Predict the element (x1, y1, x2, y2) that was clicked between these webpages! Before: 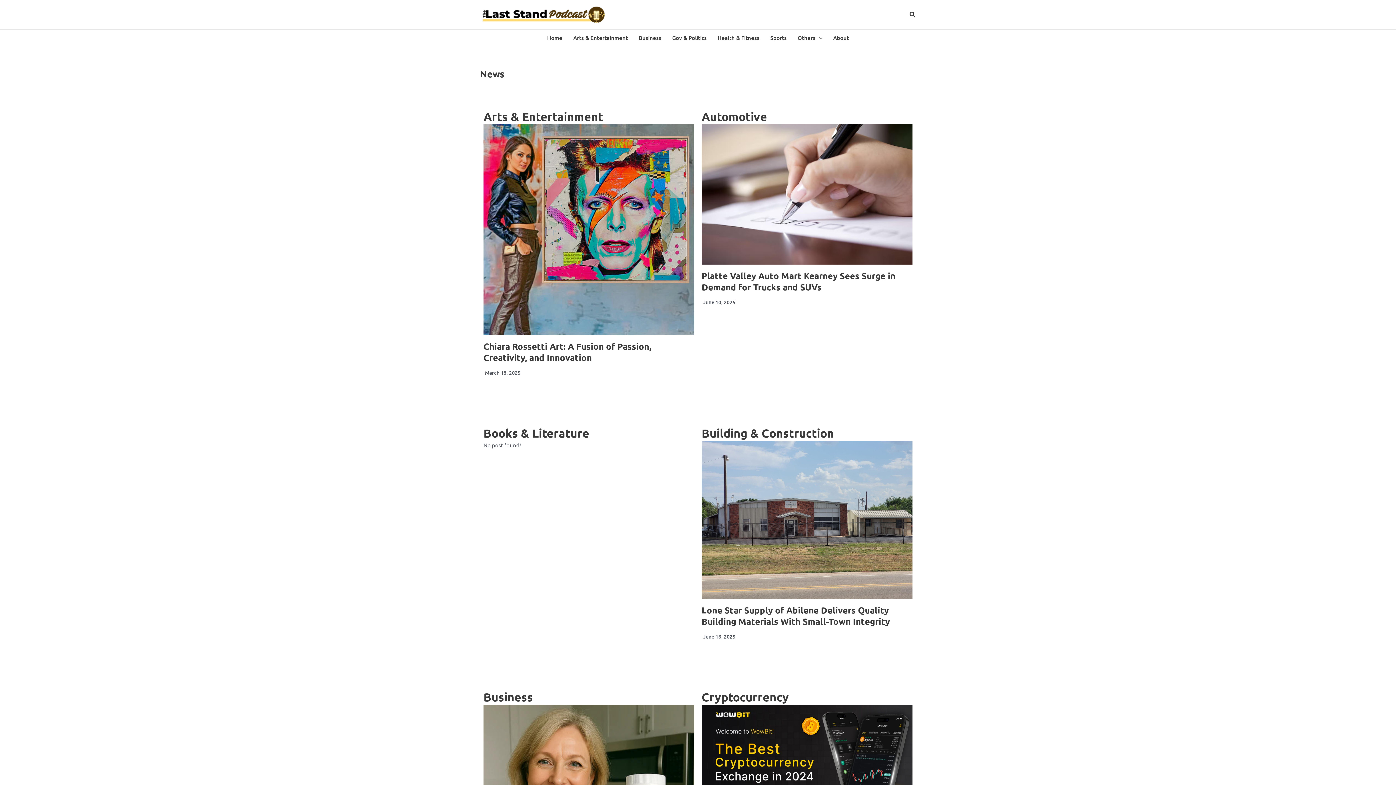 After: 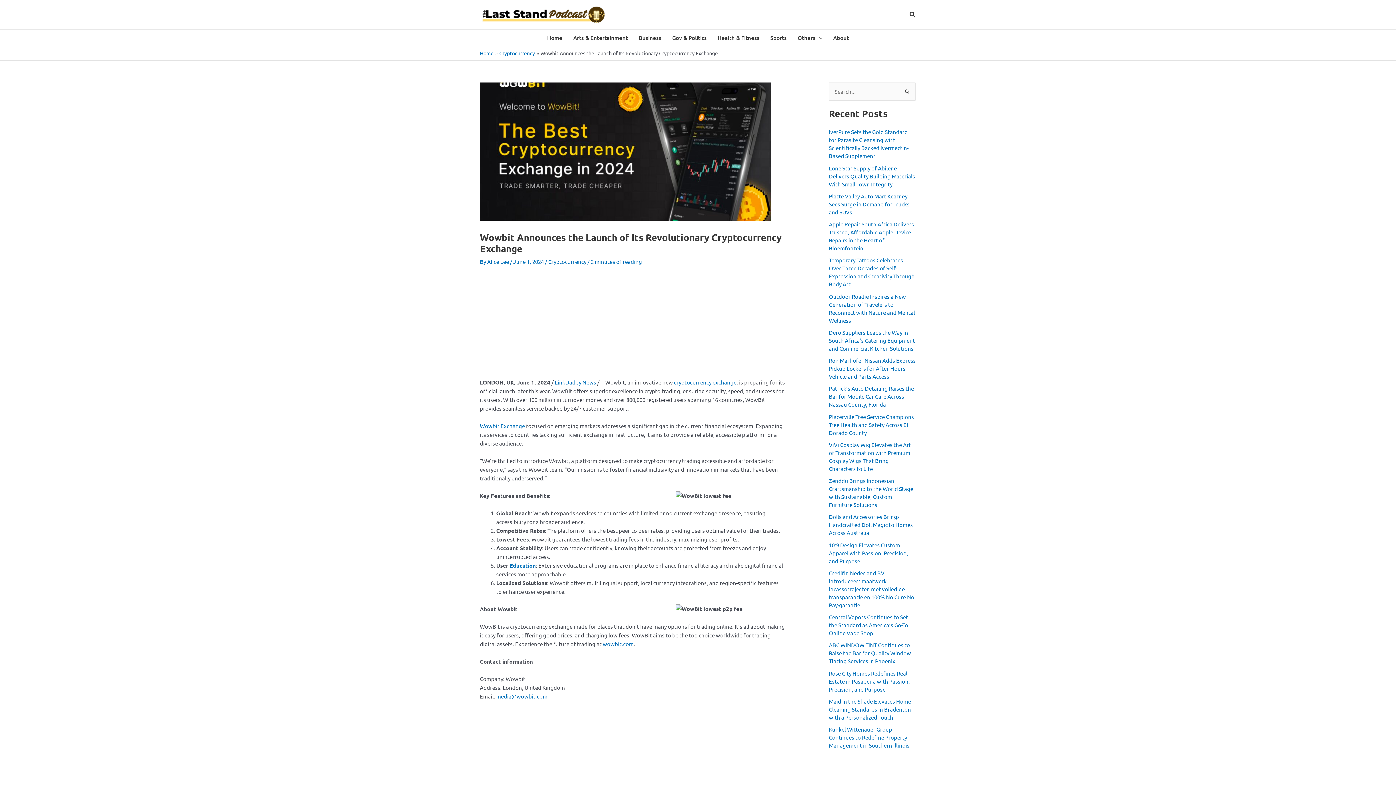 Action: bbox: (701, 704, 912, 823)